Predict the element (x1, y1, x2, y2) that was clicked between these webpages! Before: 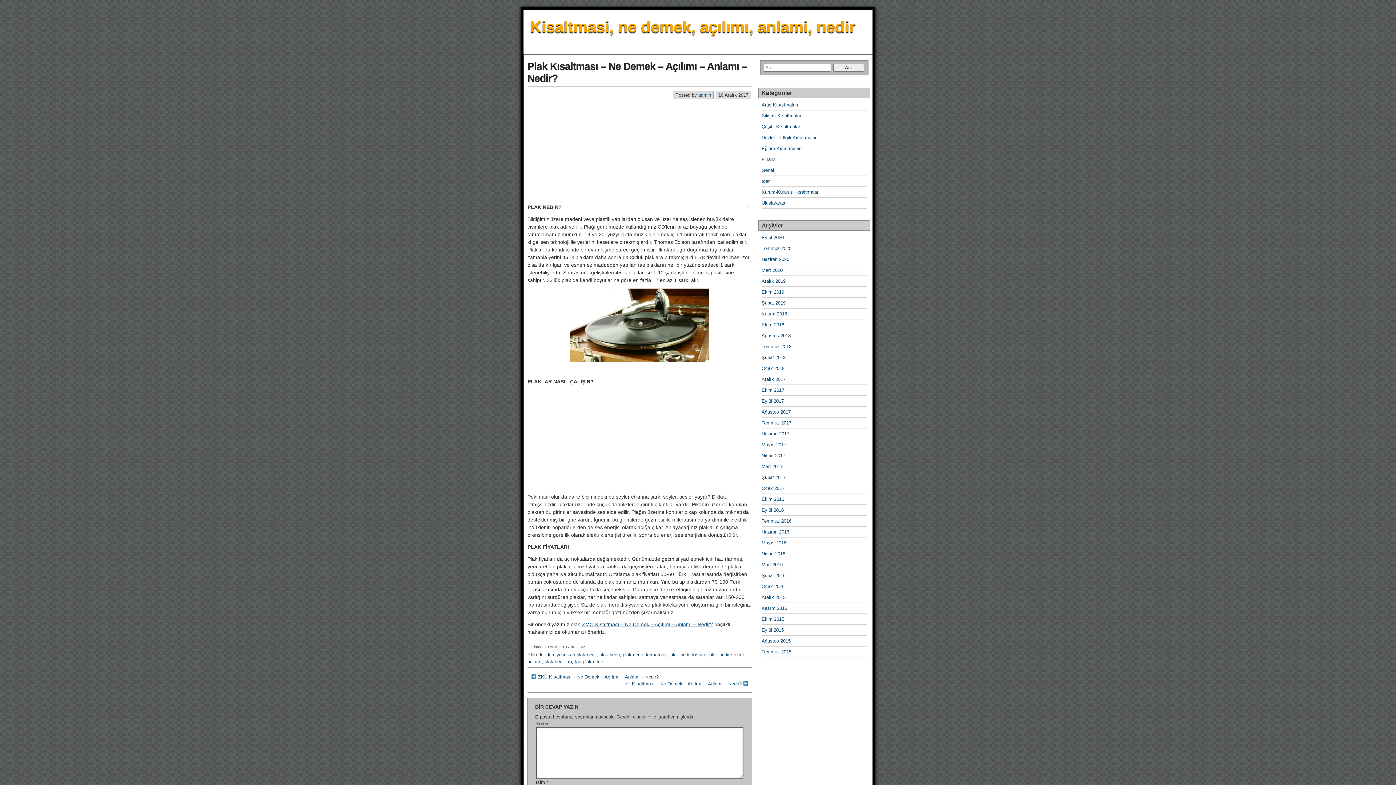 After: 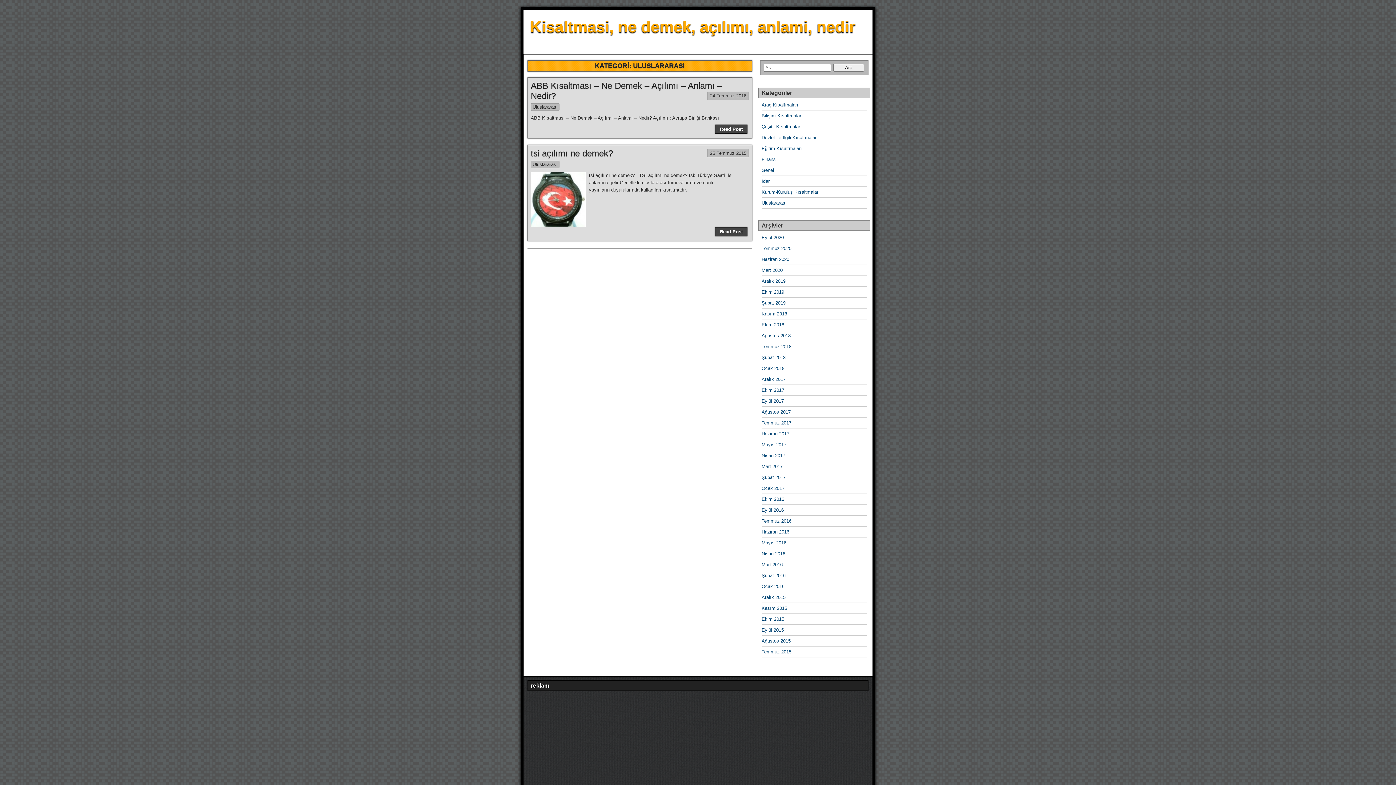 Action: label: Uluslararası bbox: (761, 200, 786, 205)